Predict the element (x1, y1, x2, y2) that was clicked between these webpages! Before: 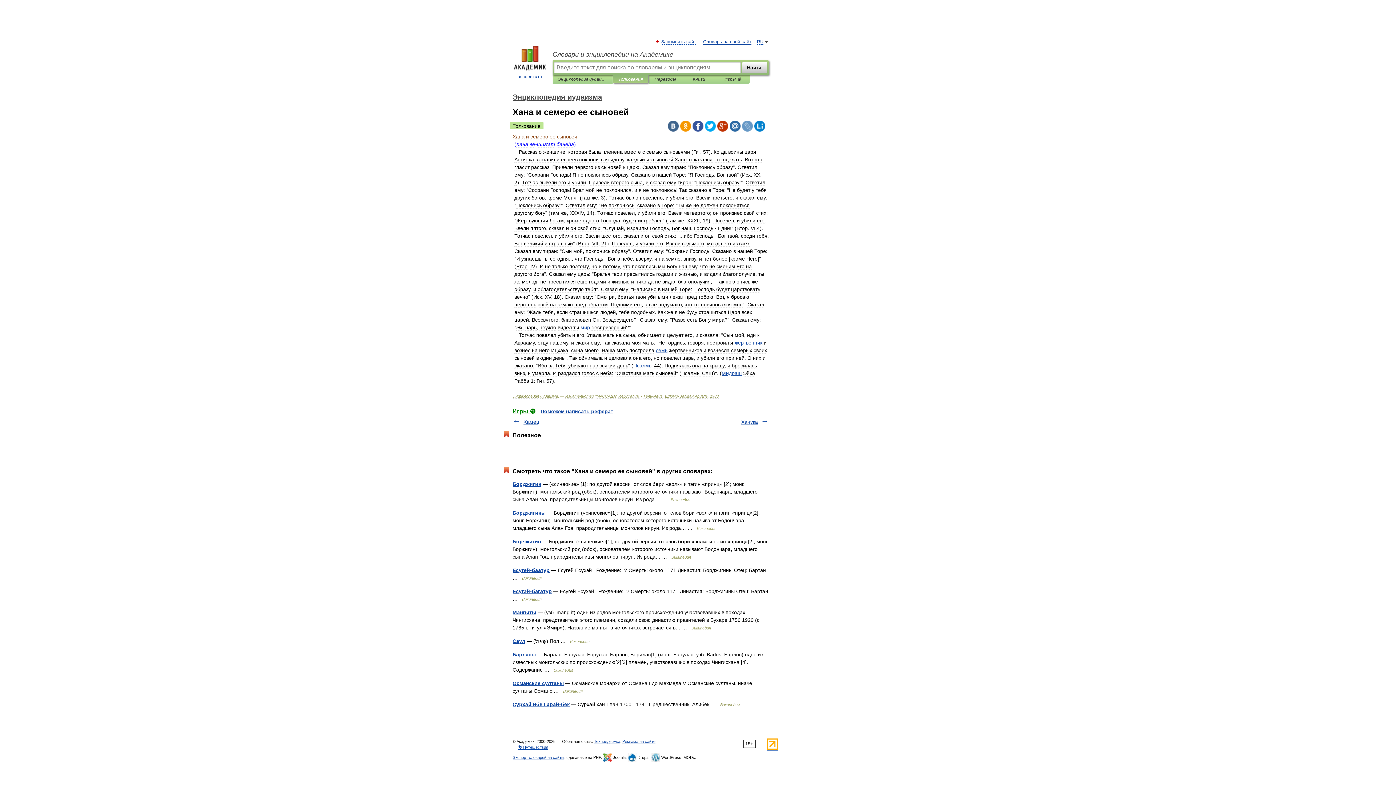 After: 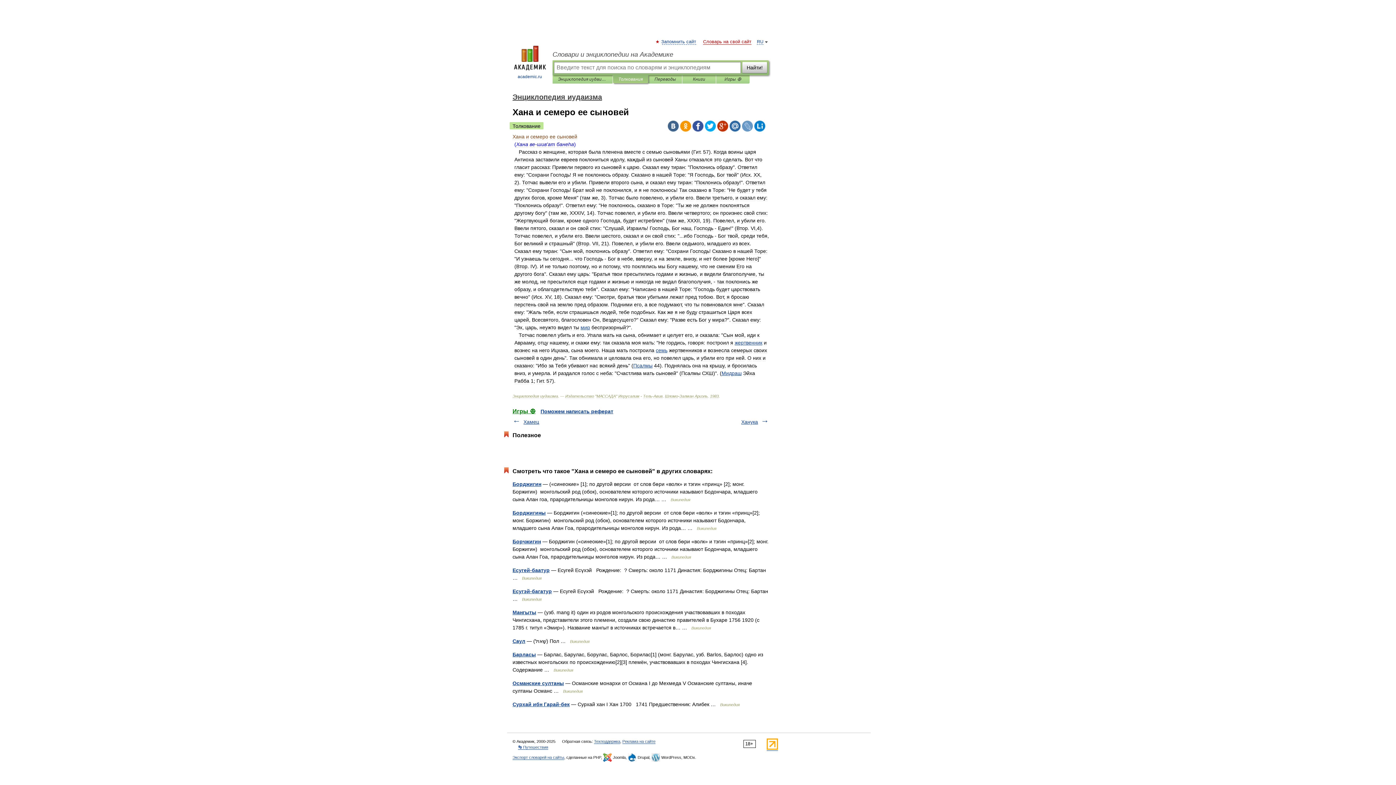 Action: label: Словарь на свой сайт bbox: (703, 39, 751, 44)